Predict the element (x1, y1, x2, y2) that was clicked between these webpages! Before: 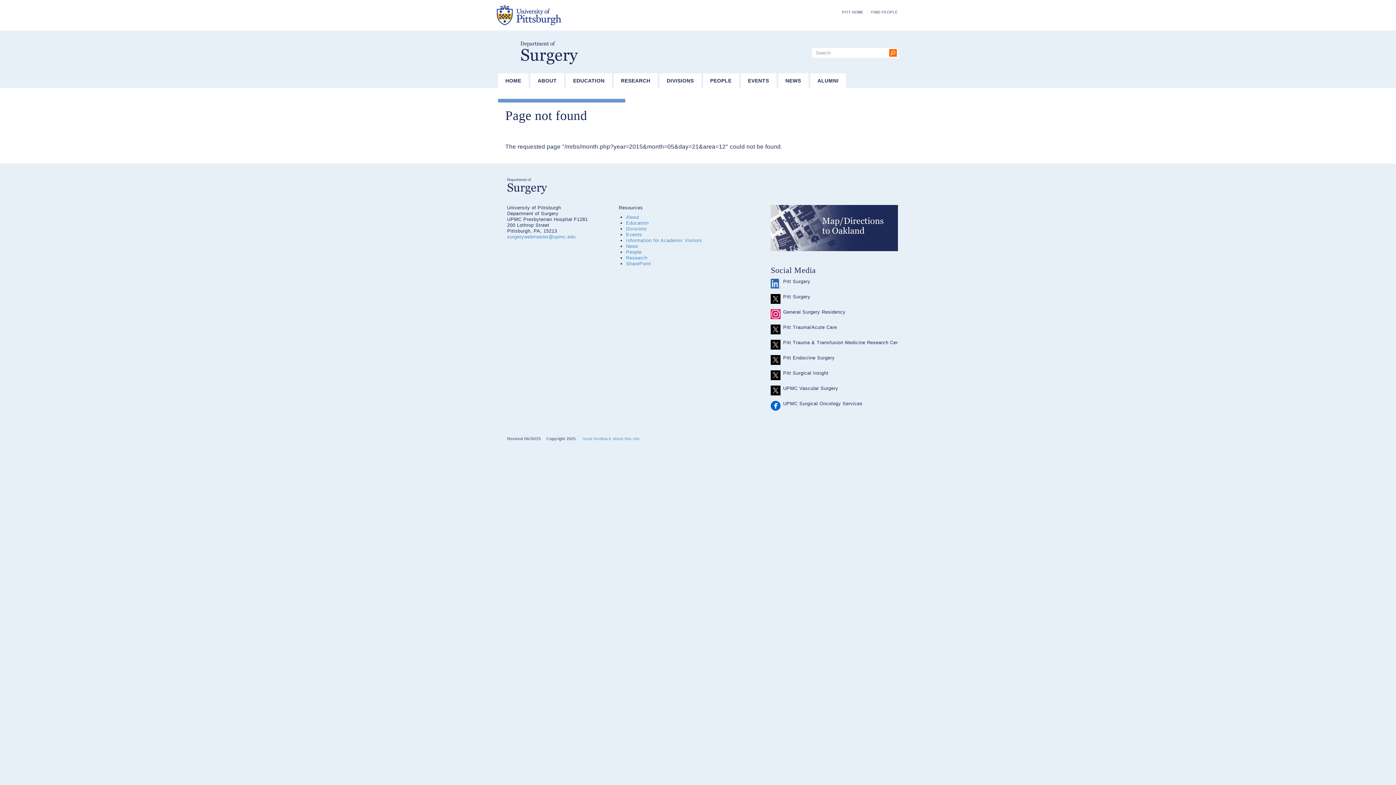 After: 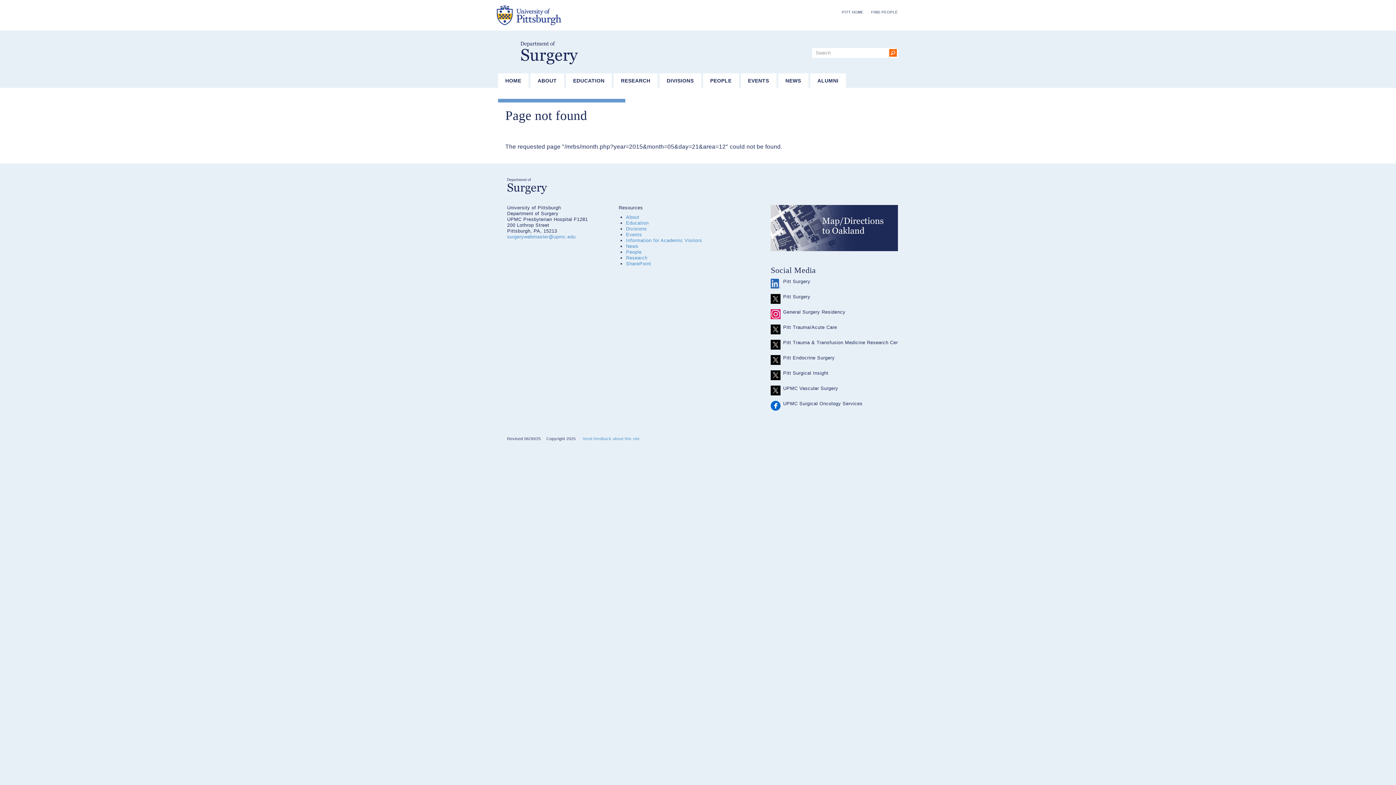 Action: bbox: (770, 370, 780, 380)